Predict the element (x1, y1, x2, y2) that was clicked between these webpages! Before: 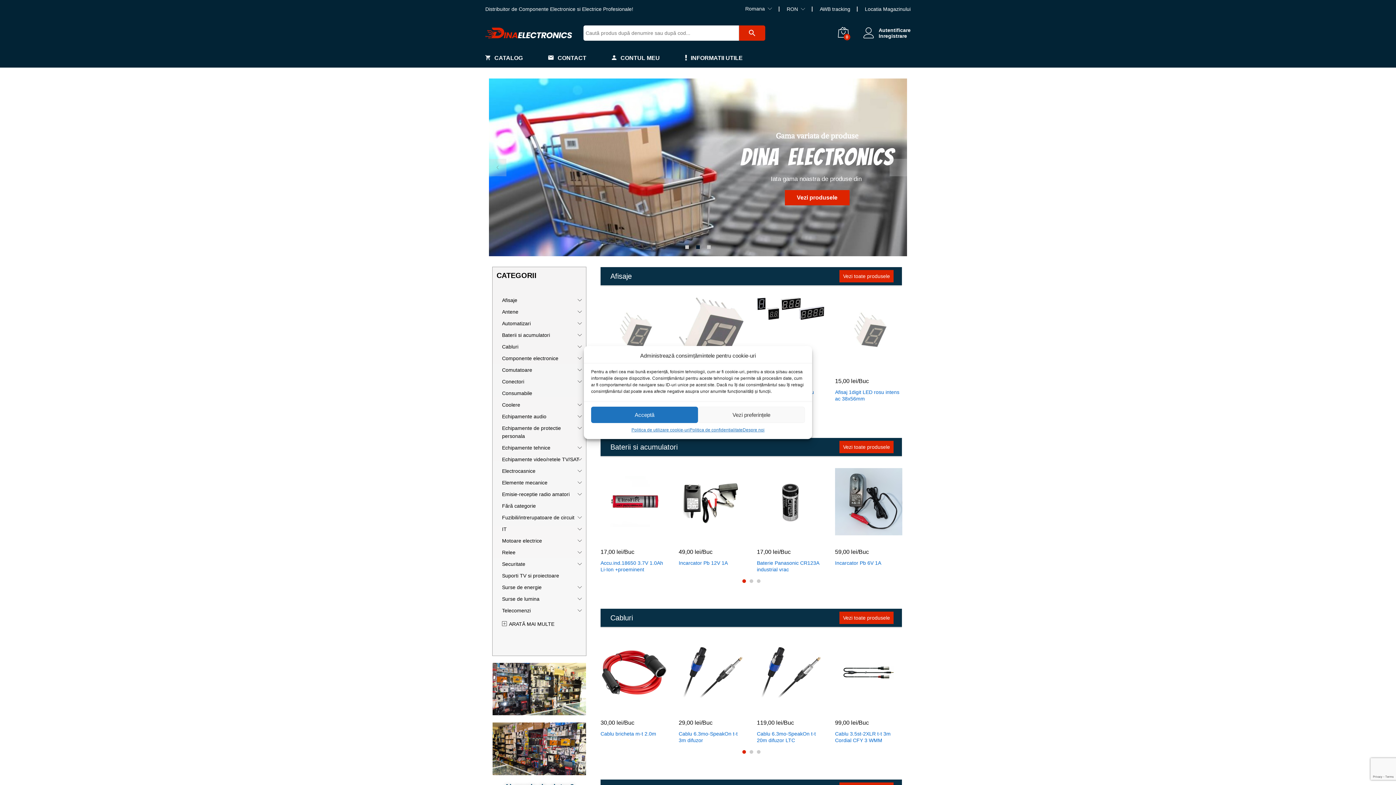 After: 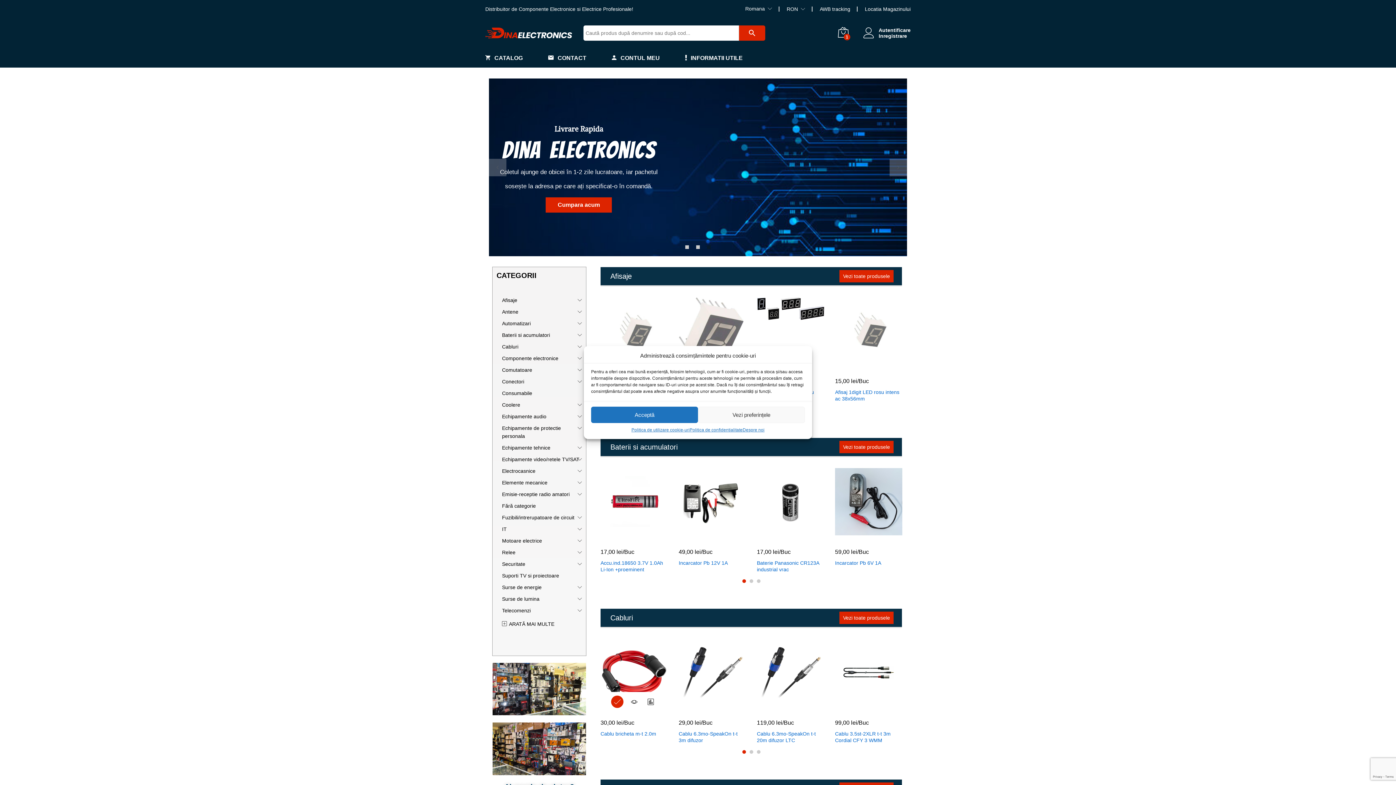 Action: bbox: (611, 701, 623, 713) label: Adaugă în coș: &lbquo;Cablu bricheta m-t 2.0m”